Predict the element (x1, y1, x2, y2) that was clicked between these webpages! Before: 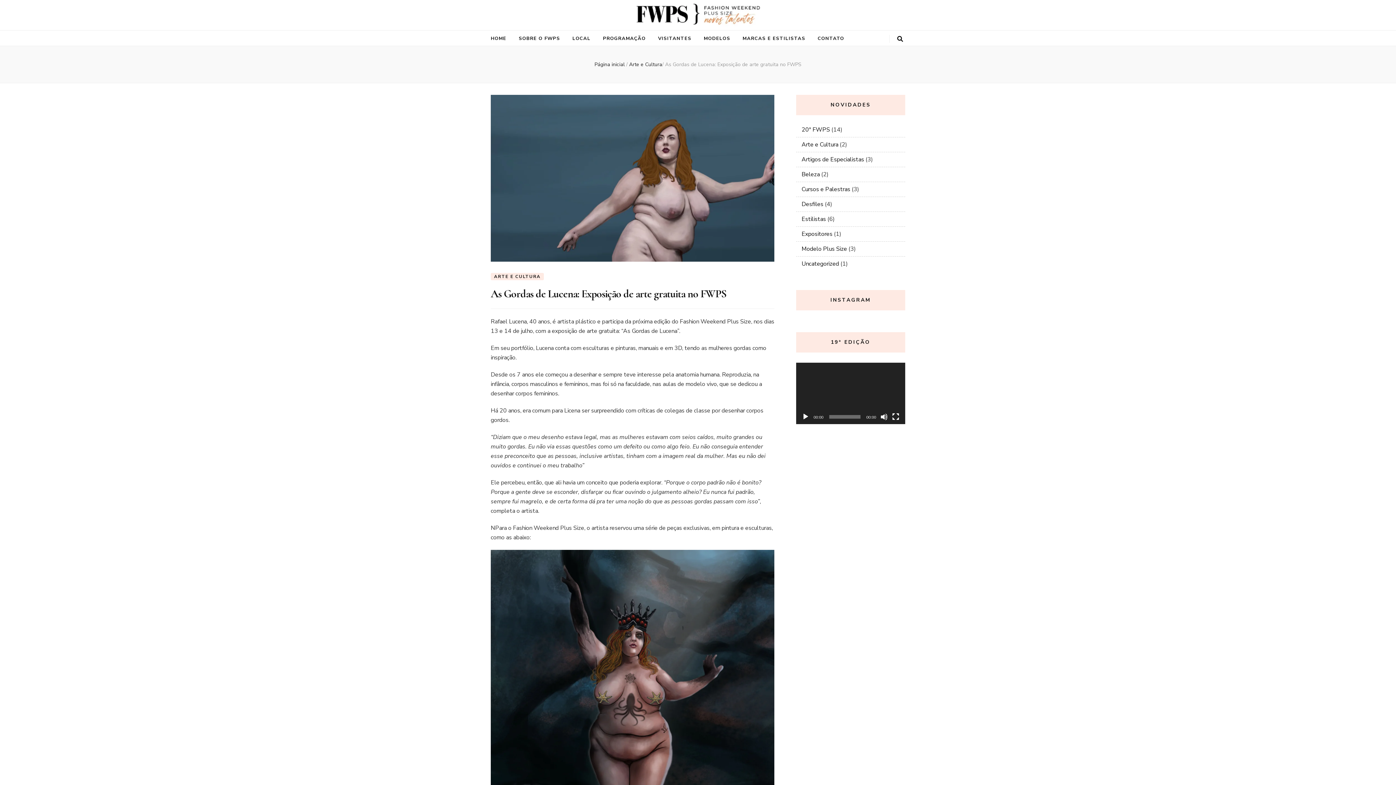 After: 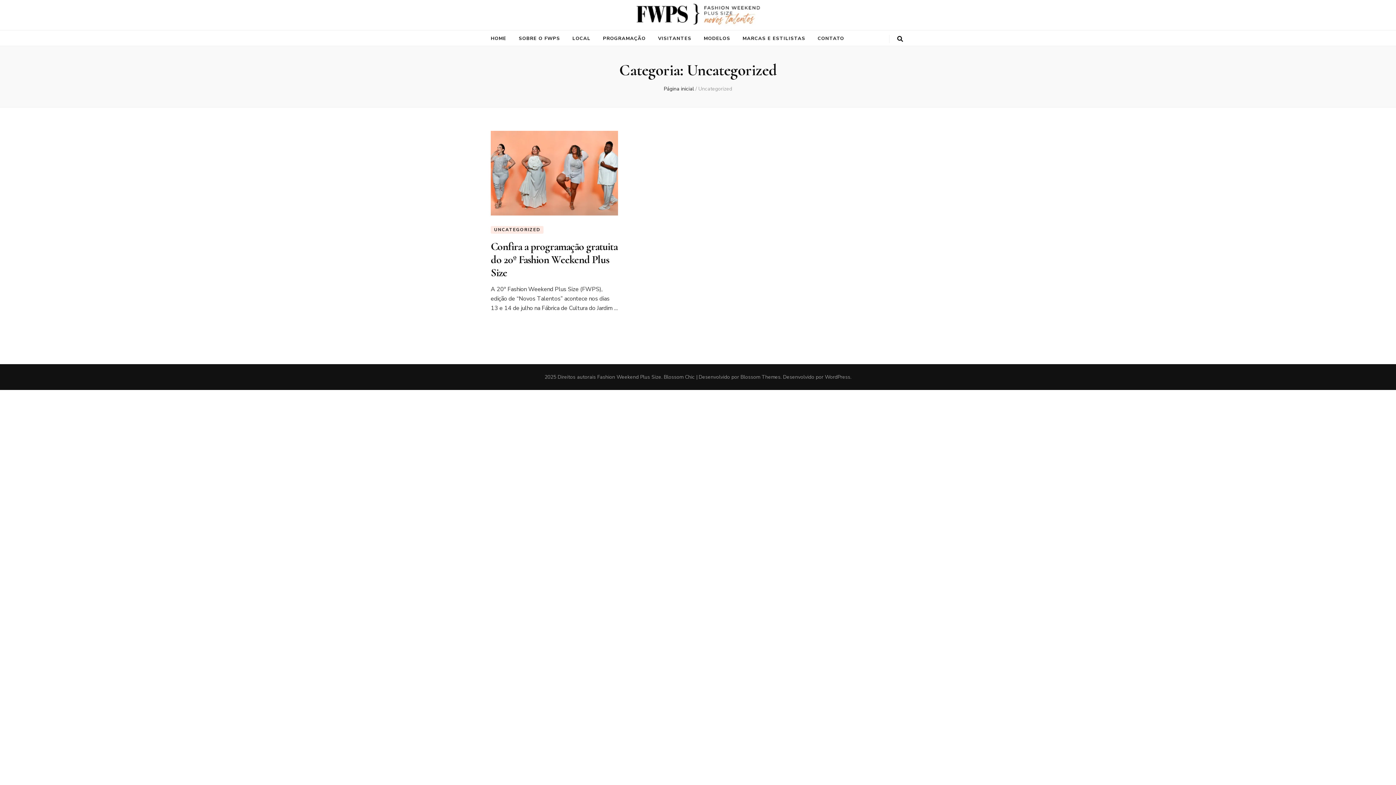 Action: bbox: (801, 260, 839, 268) label: Uncategorized